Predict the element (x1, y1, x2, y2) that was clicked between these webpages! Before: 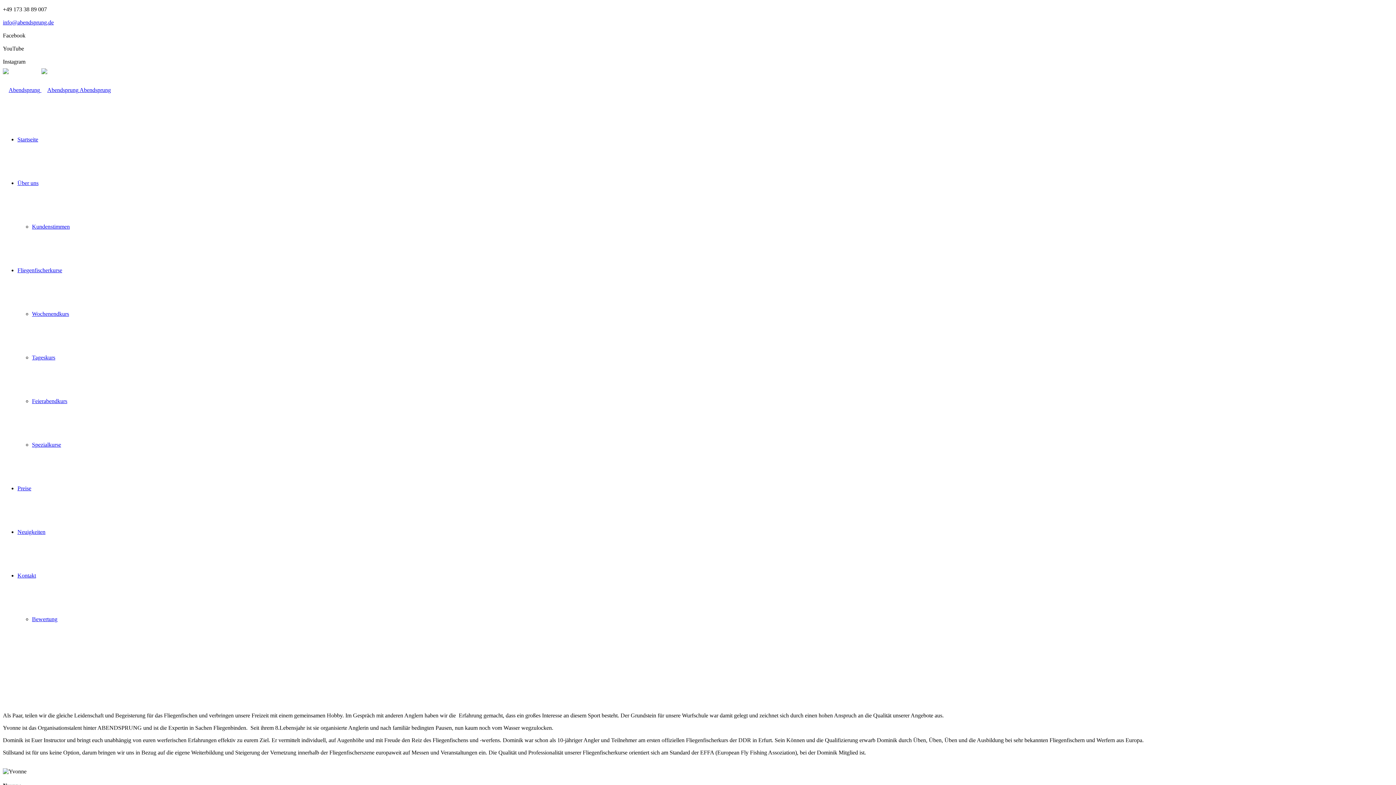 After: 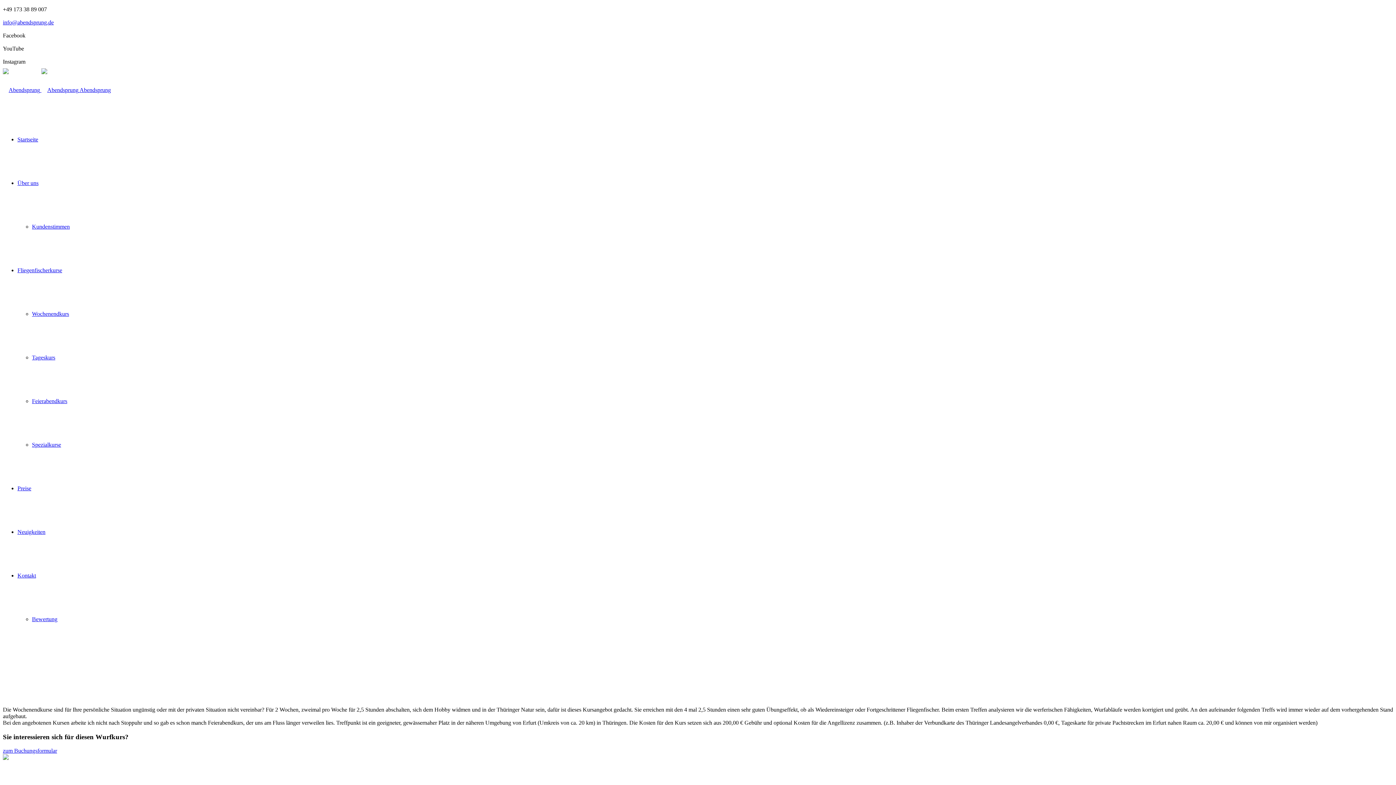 Action: bbox: (32, 398, 67, 404) label: Feierabendkurs